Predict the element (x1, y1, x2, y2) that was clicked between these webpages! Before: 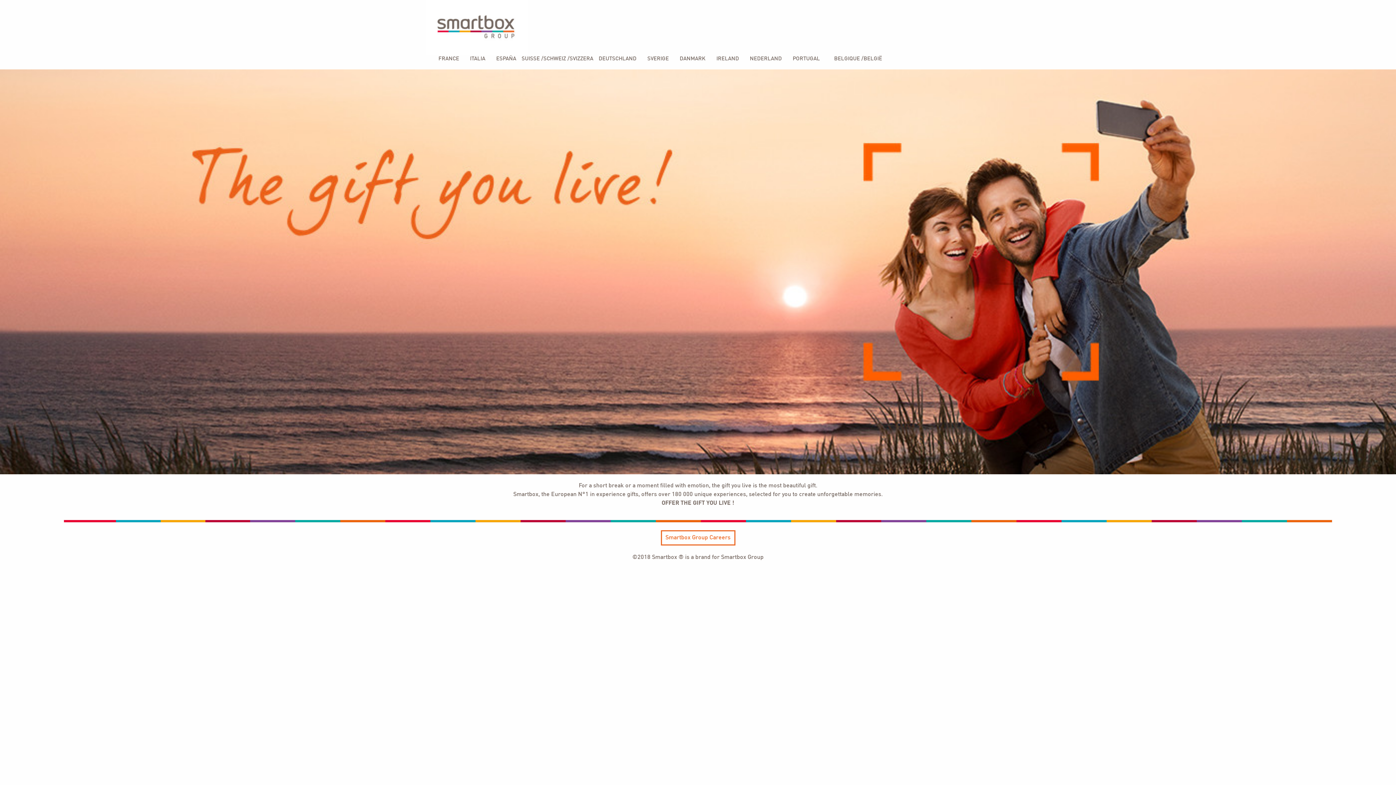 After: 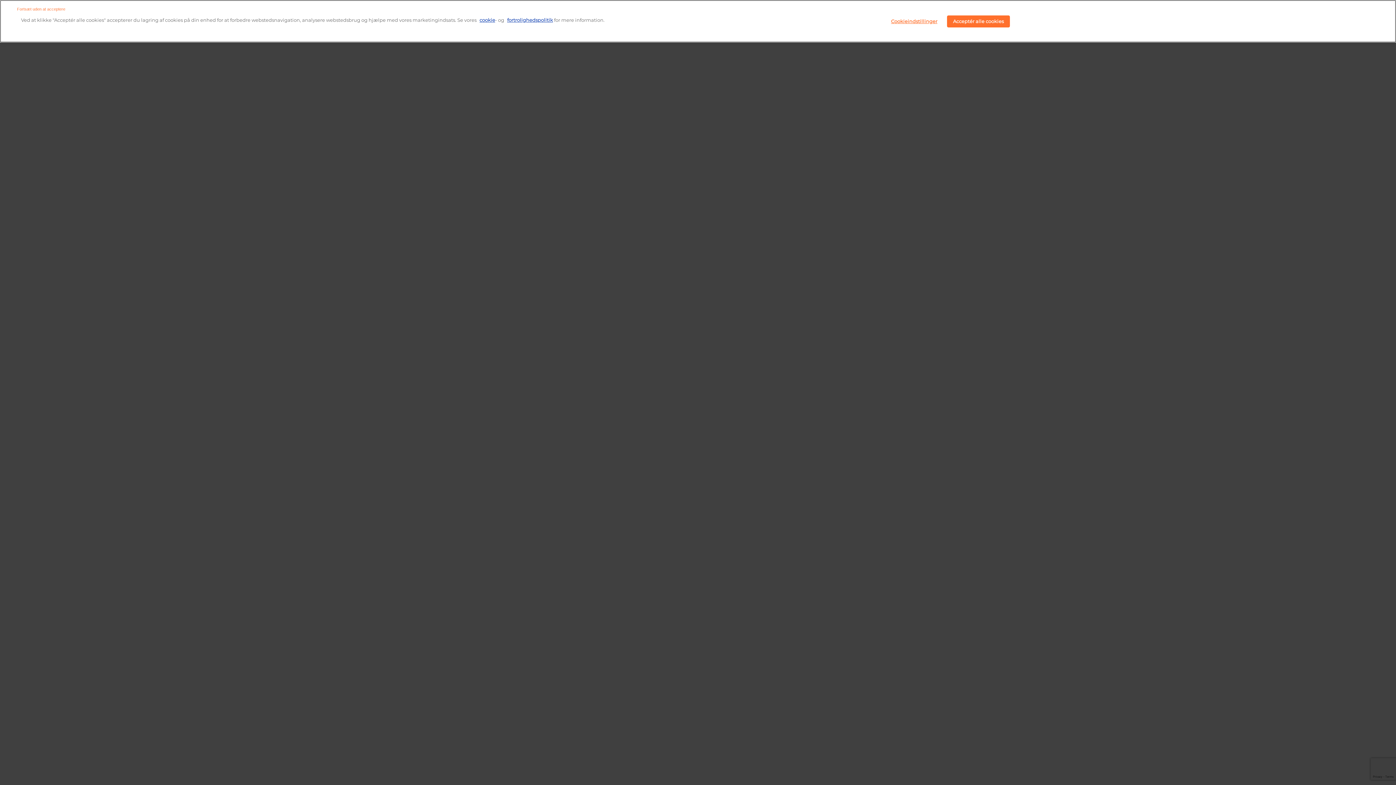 Action: label: DANMARK bbox: (679, 56, 705, 61)